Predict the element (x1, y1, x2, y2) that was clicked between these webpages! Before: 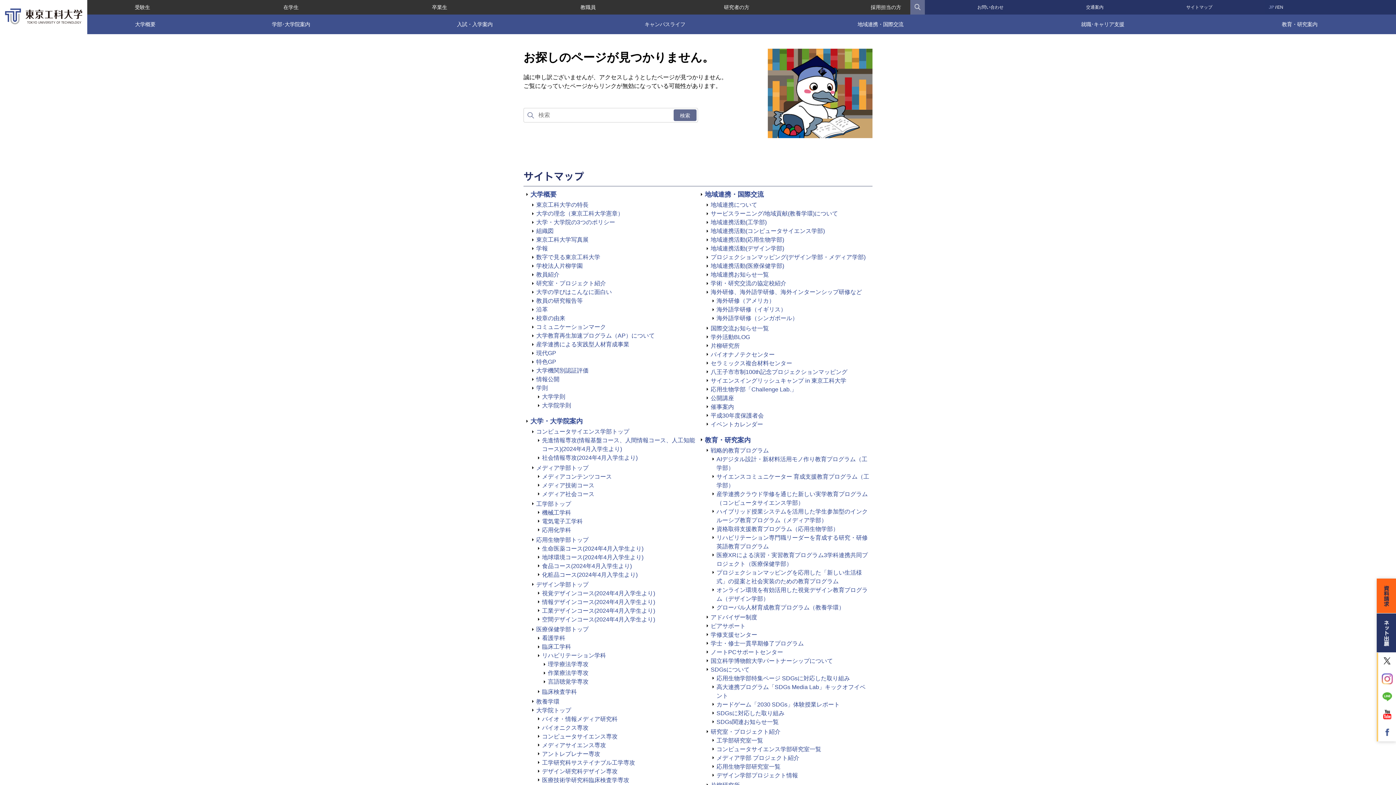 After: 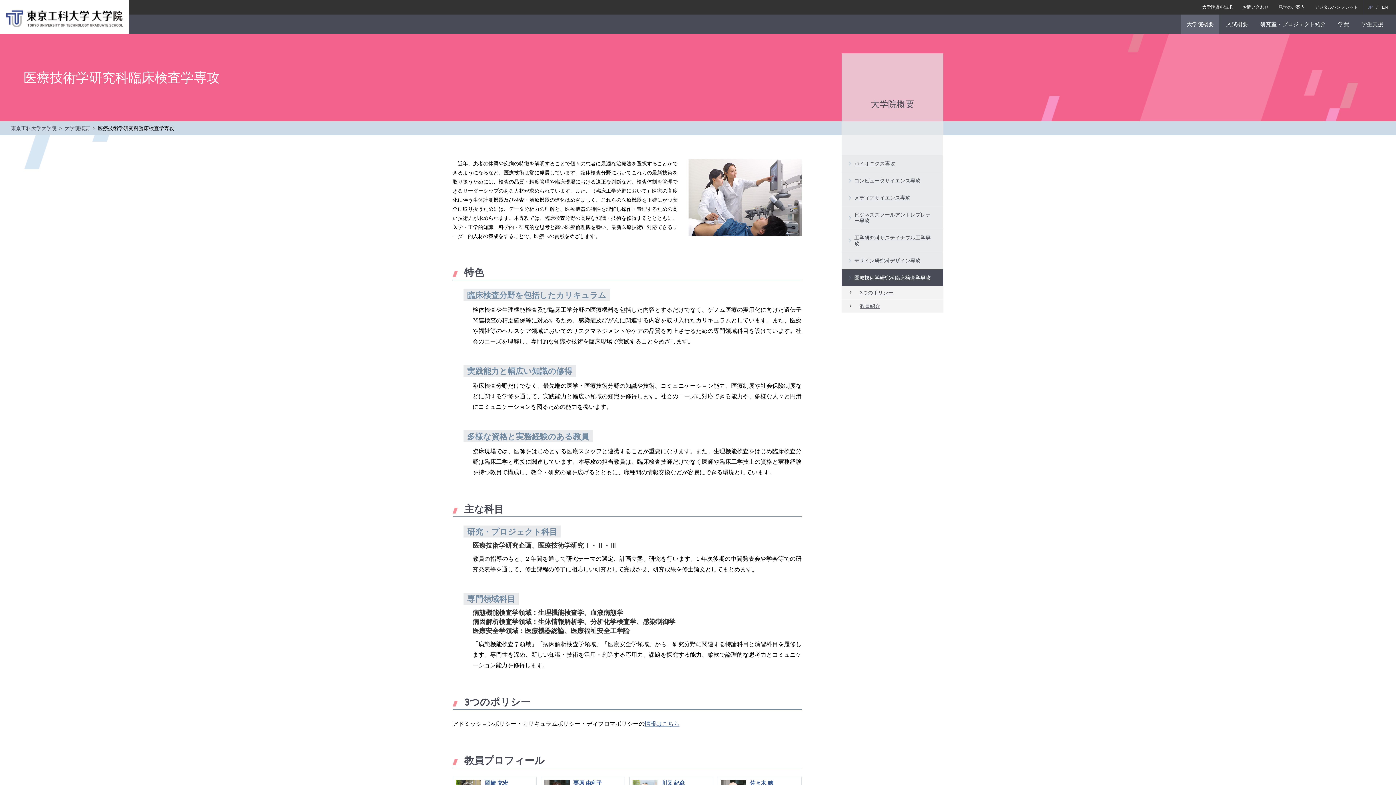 Action: label: 医療技術学研究科臨床検査学専攻 bbox: (538, 776, 629, 785)